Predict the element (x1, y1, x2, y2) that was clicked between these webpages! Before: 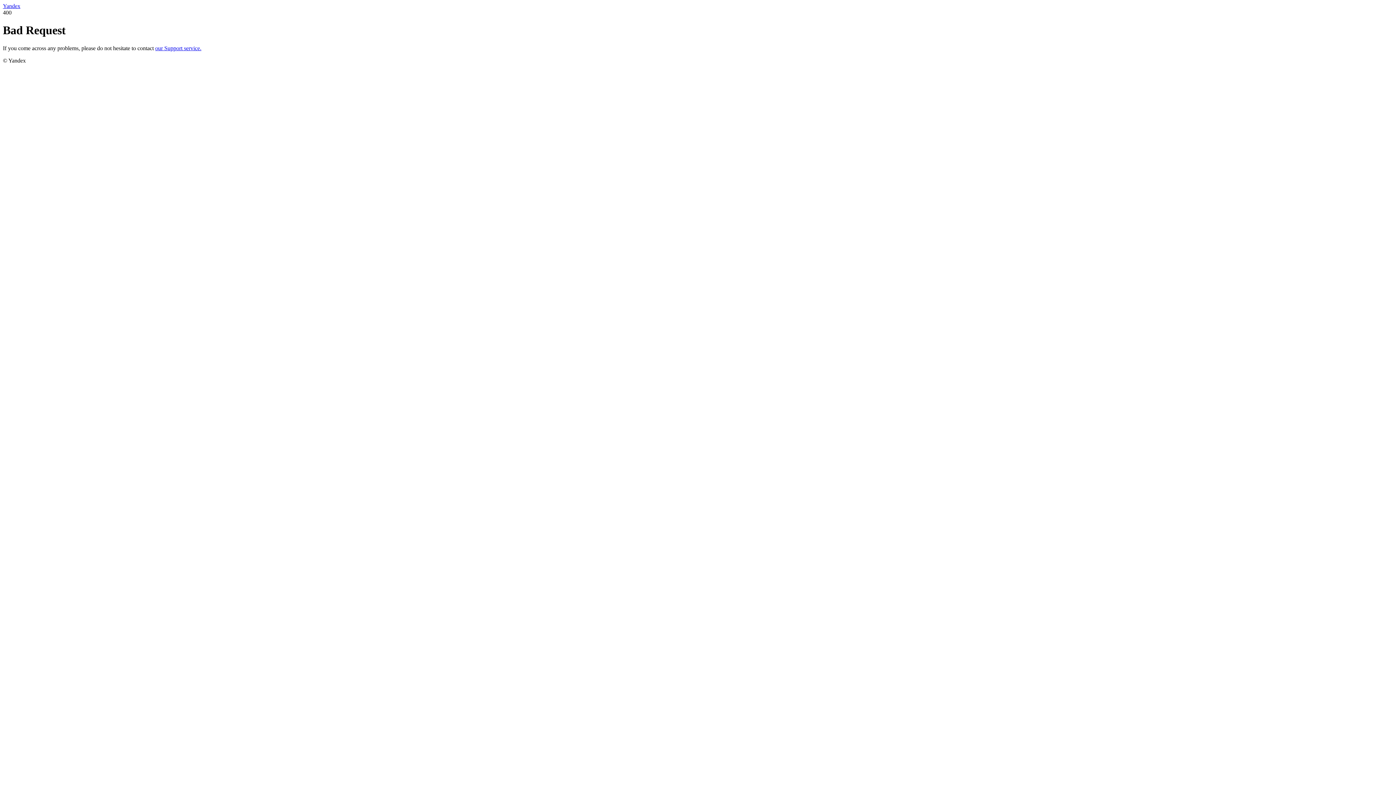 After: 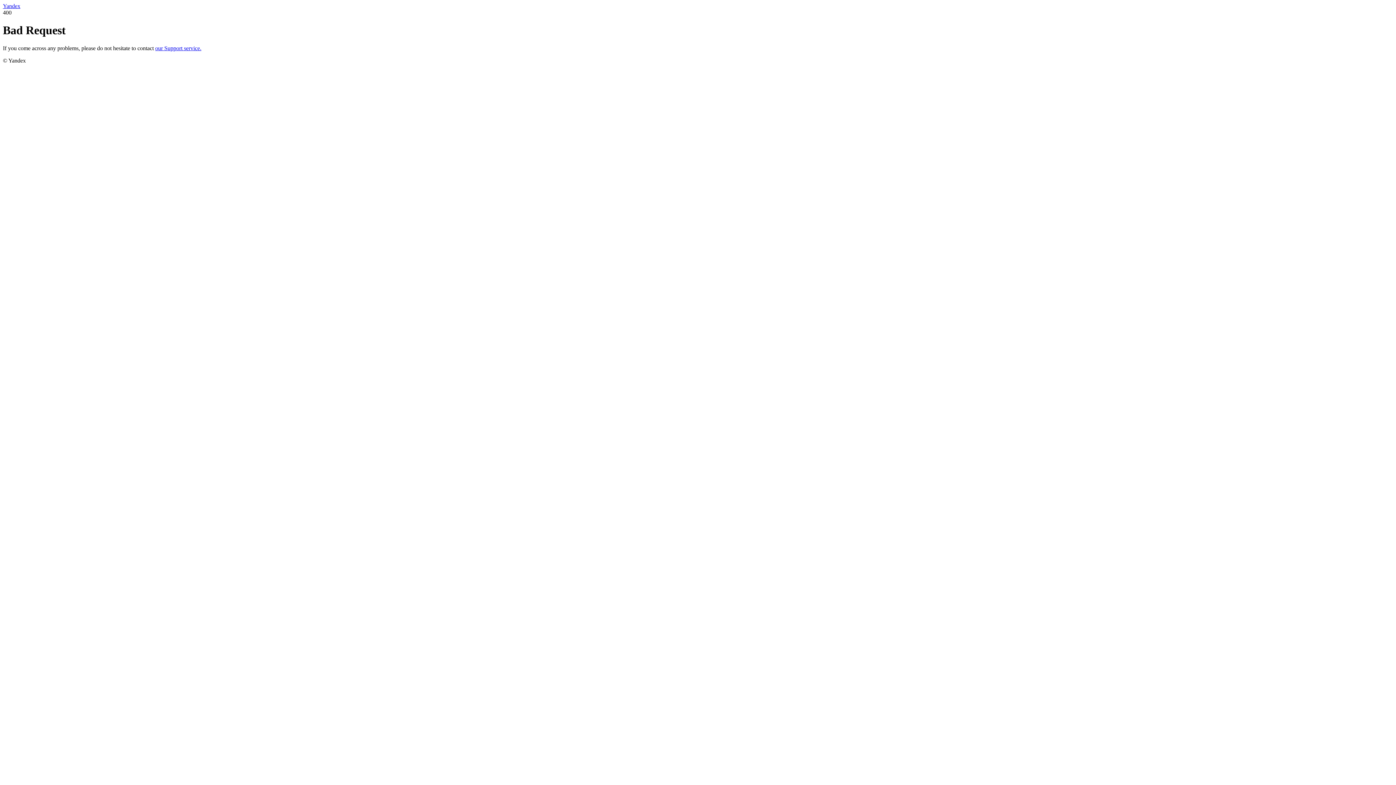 Action: bbox: (2, 2, 20, 9) label: Yandex